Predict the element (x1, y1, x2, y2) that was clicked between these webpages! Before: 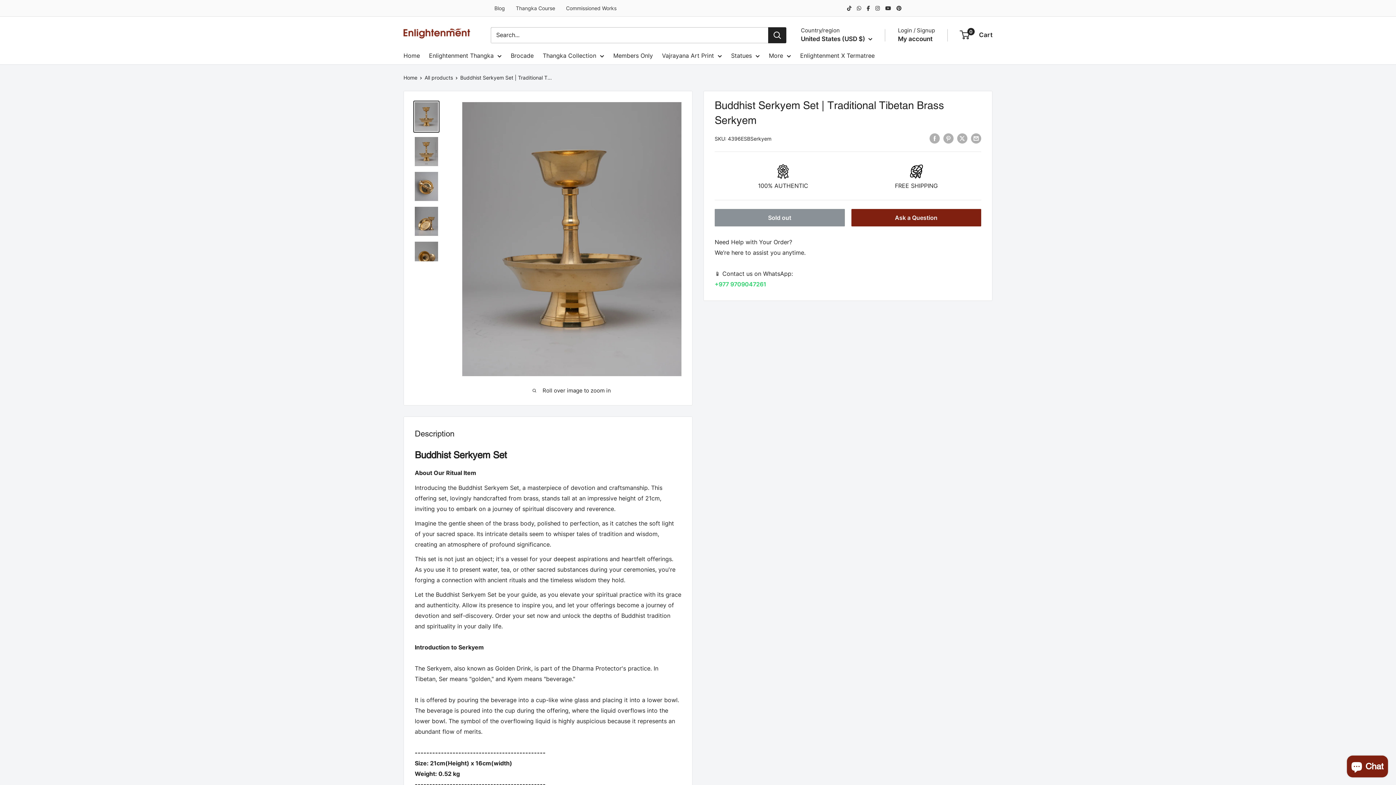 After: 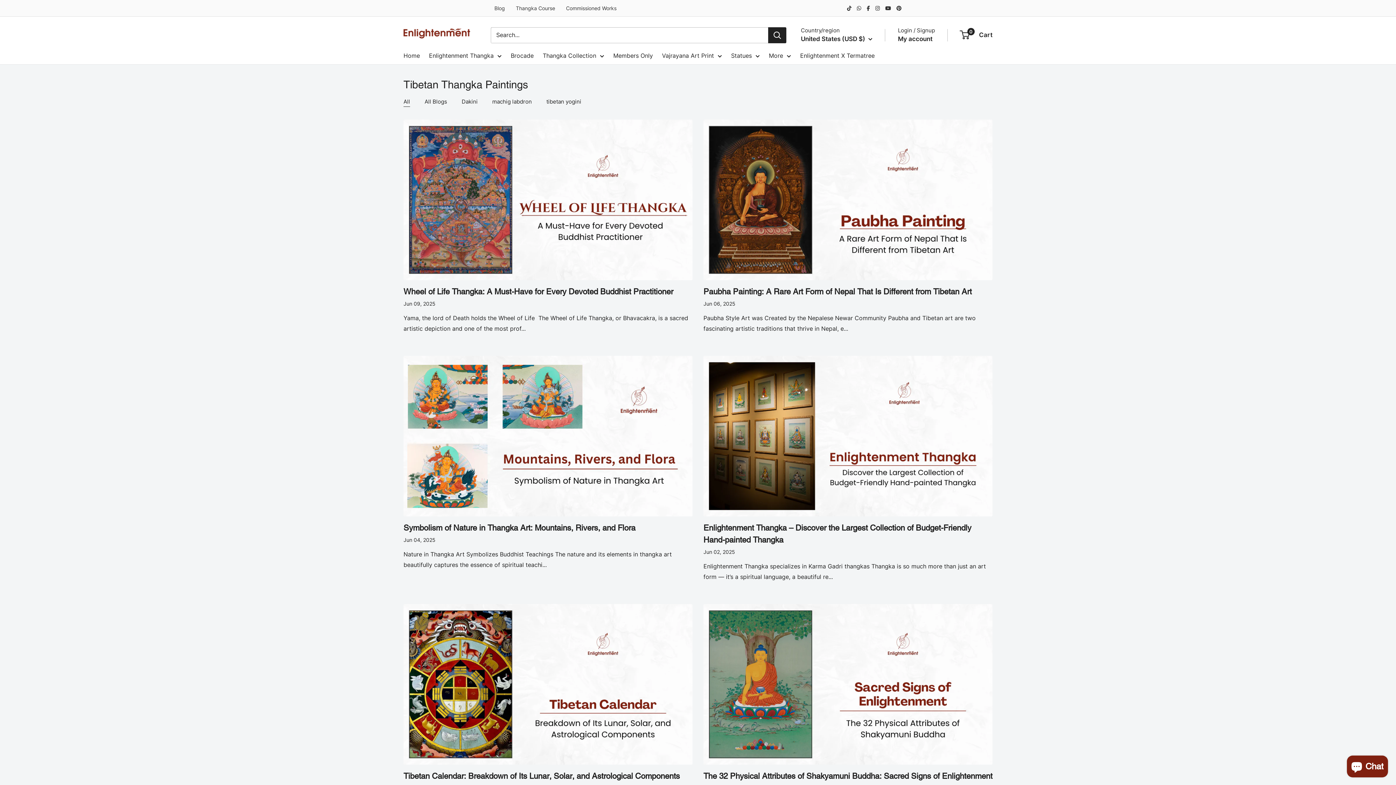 Action: bbox: (494, 5, 505, 11) label: Blog